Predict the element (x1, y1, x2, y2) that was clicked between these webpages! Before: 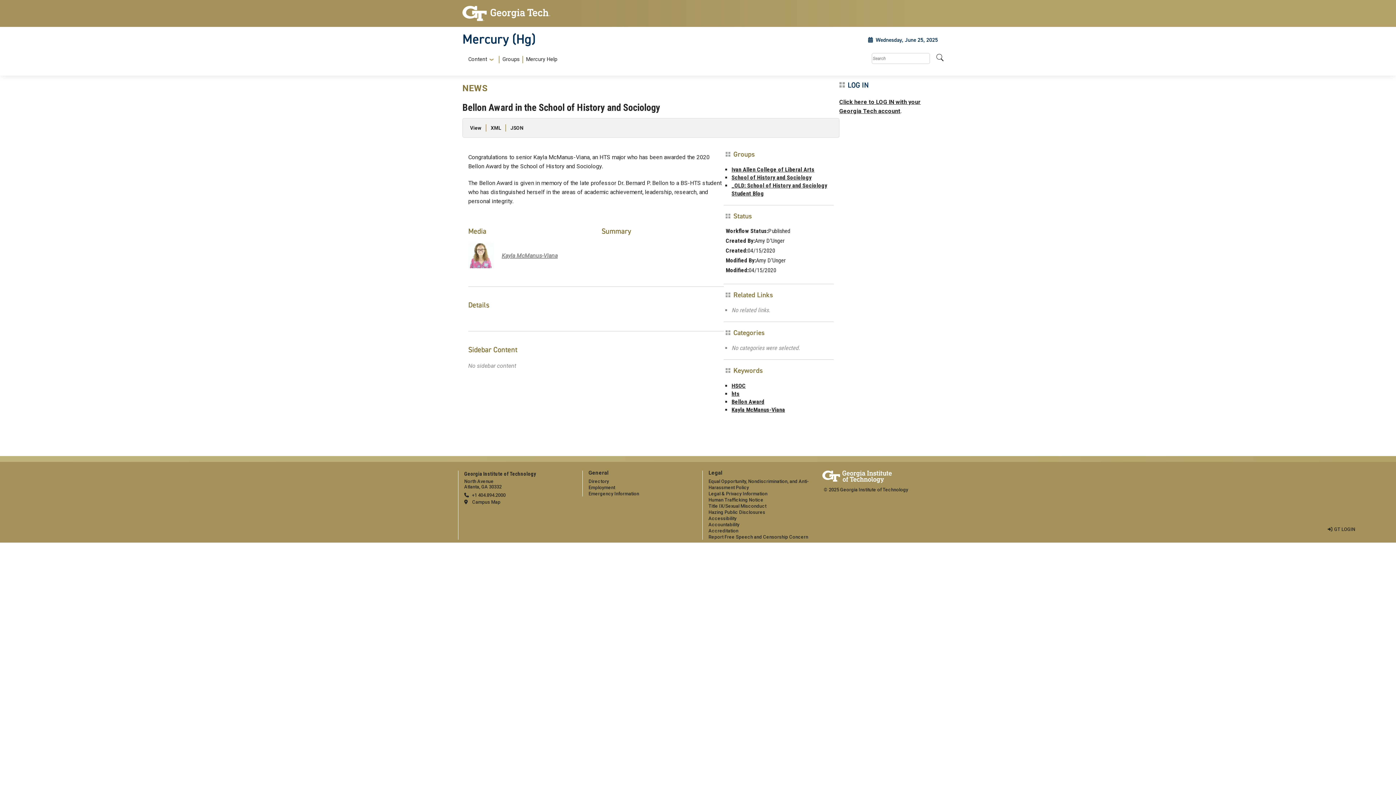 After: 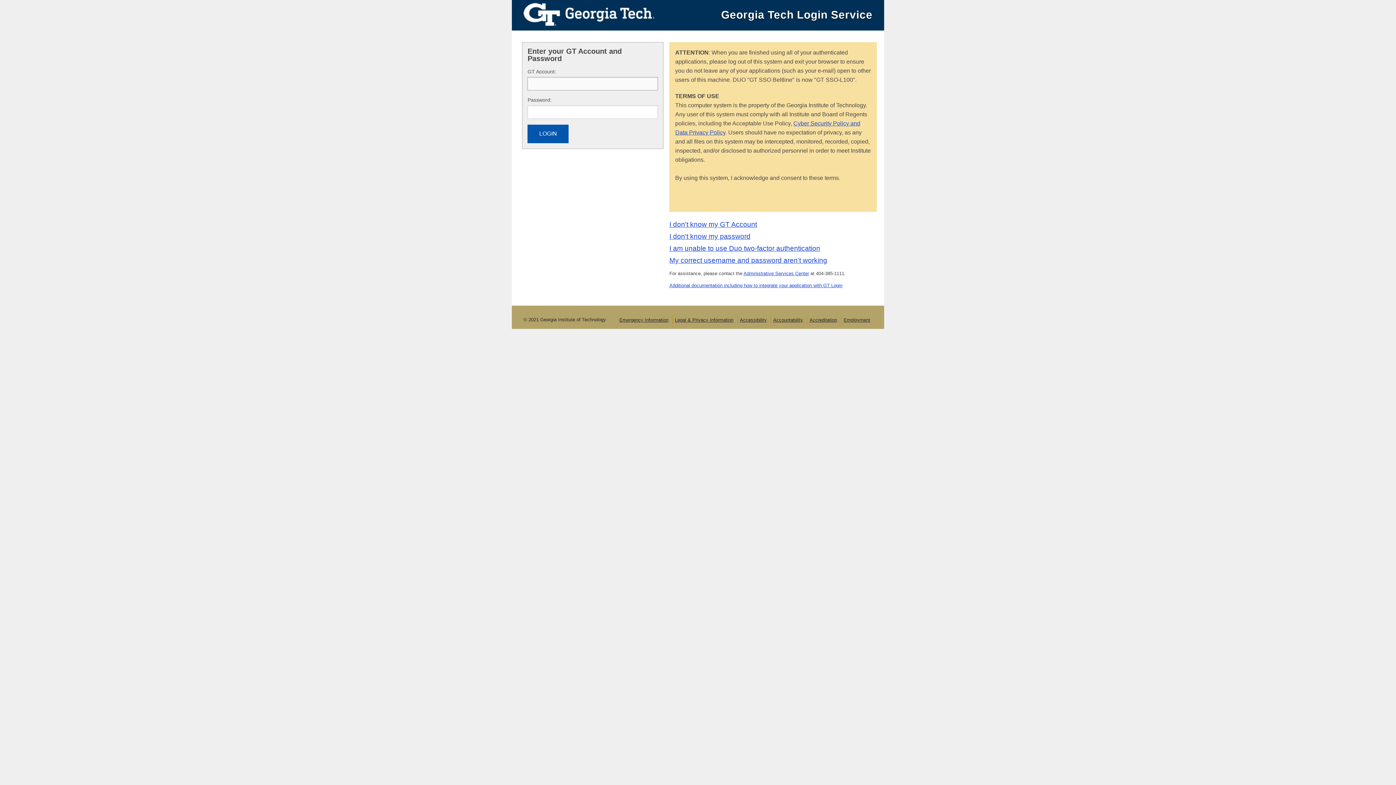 Action: bbox: (1328, 527, 1355, 532) label: admin login